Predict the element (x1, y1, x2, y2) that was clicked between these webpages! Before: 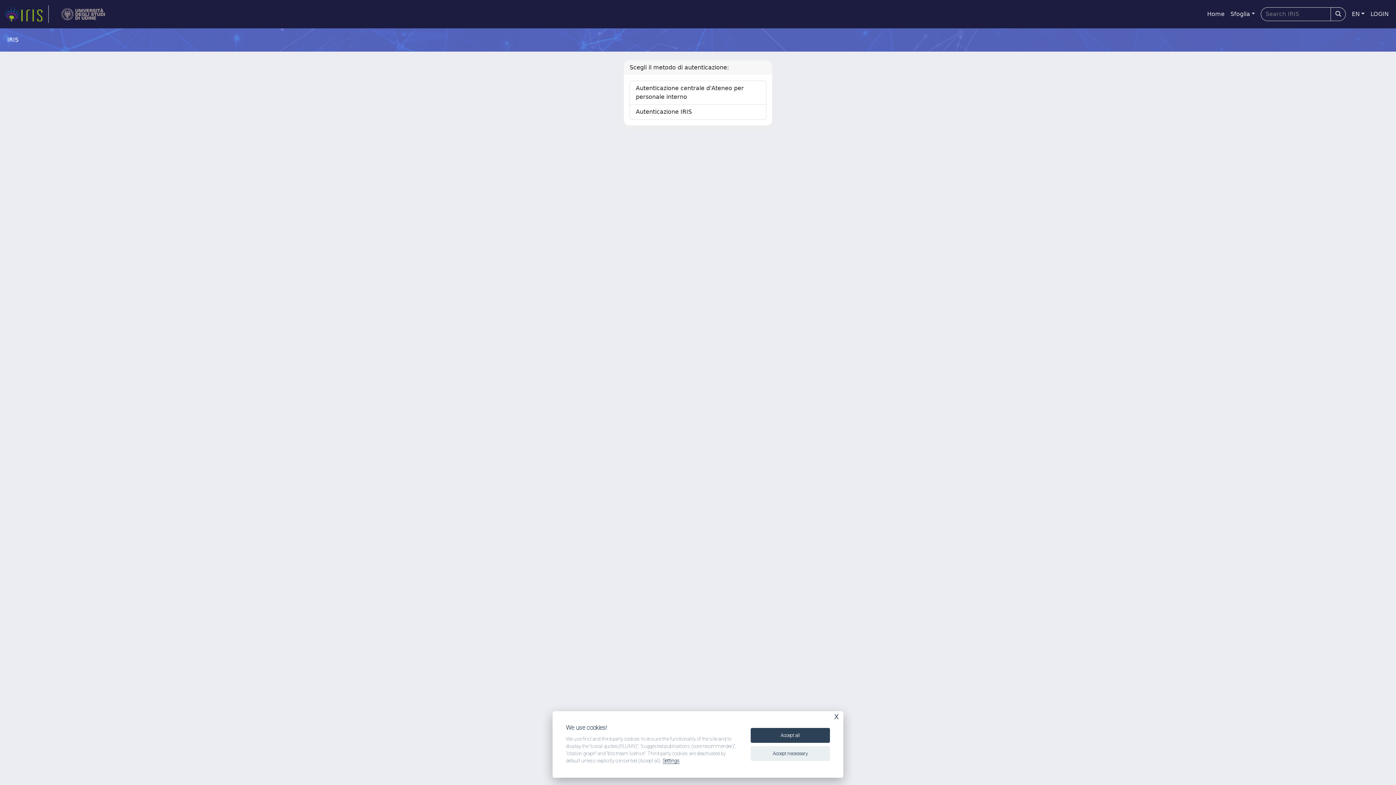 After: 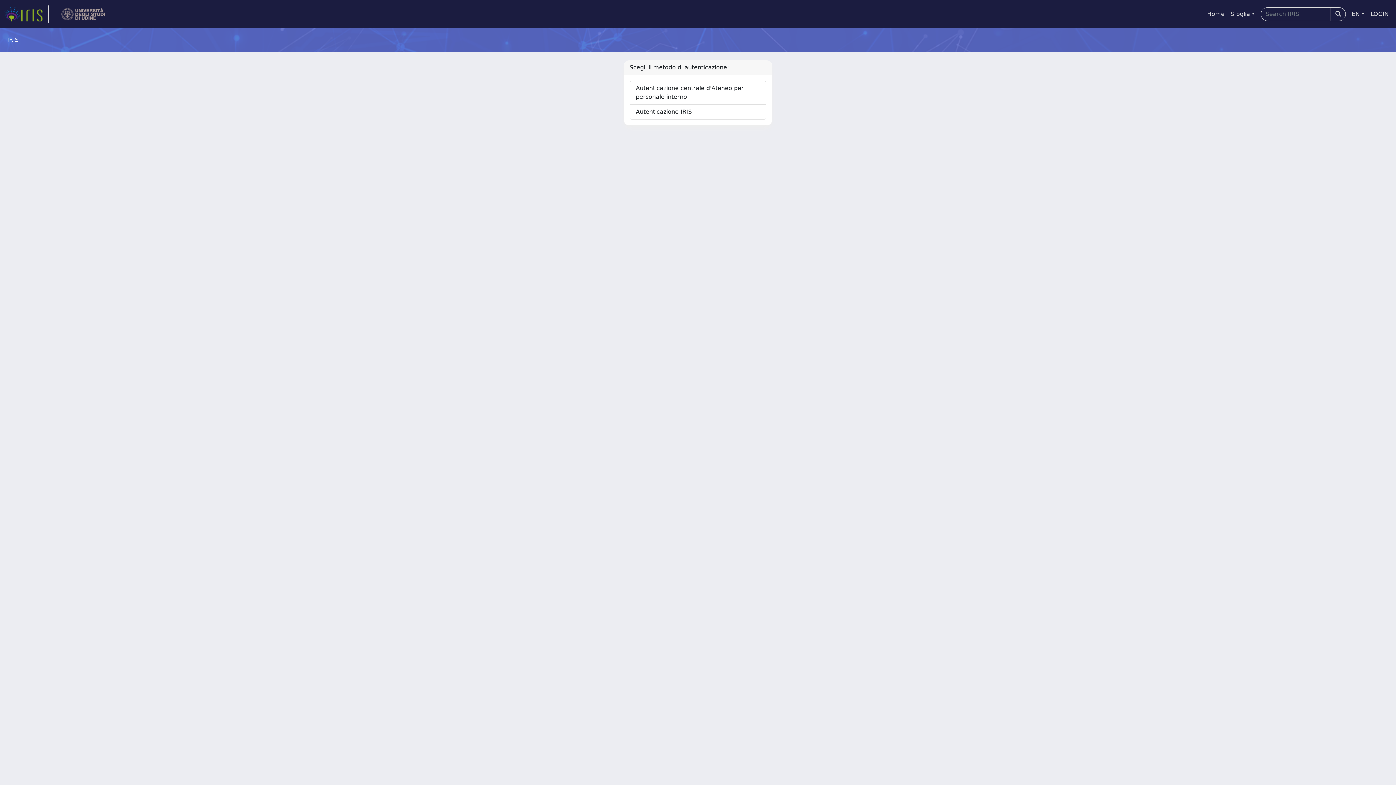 Action: label: Accept necessary bbox: (750, 746, 830, 761)